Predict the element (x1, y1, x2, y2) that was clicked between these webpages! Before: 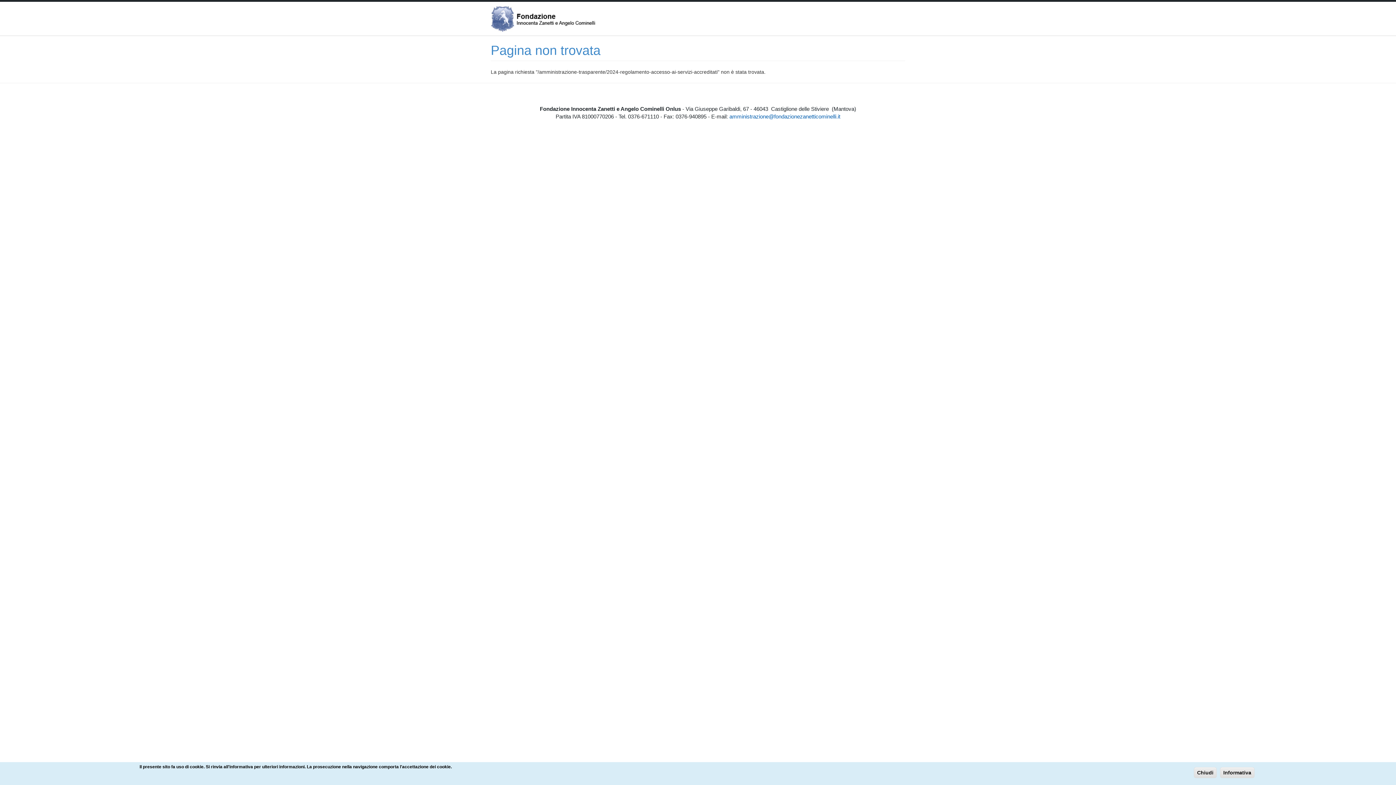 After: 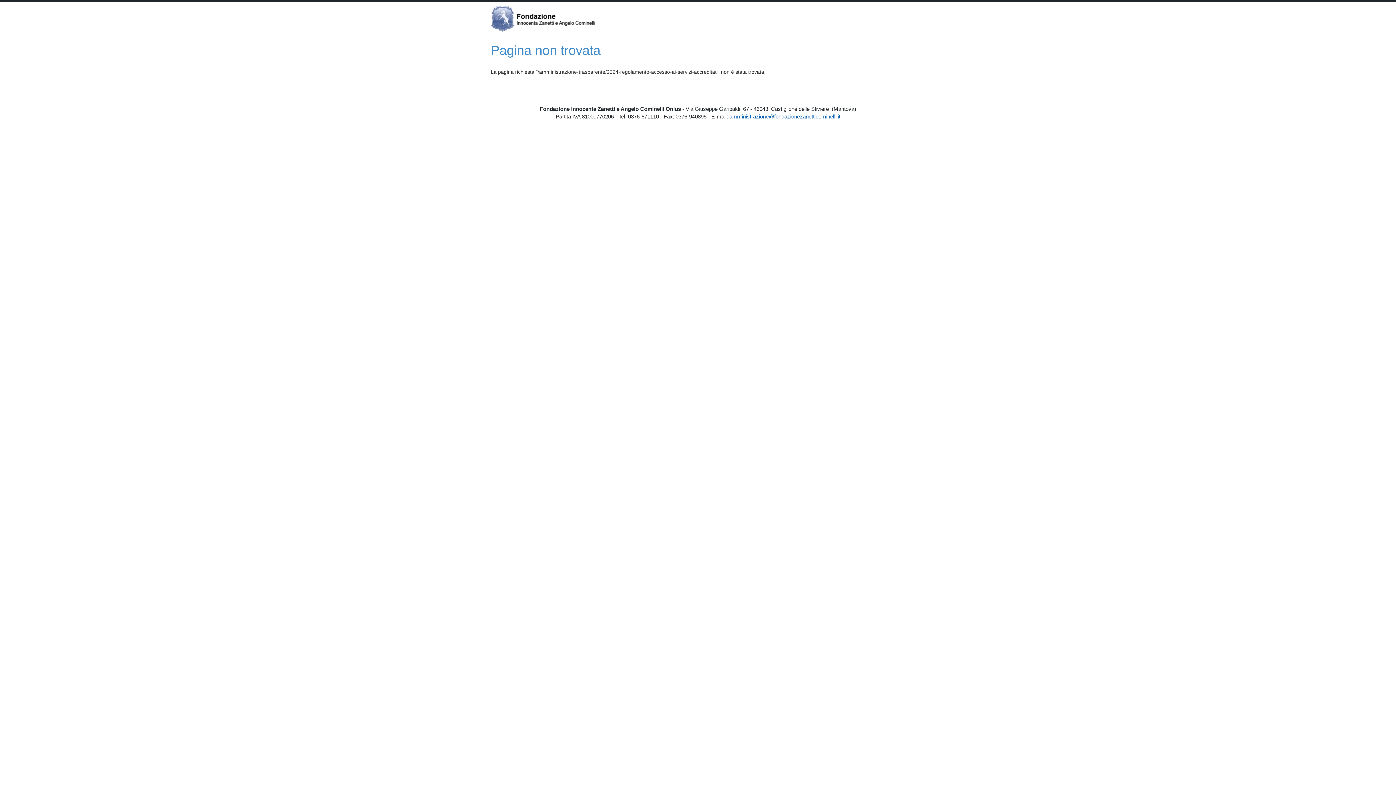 Action: label: amministrazione@fondazionezanetticominelli.it bbox: (729, 113, 840, 119)